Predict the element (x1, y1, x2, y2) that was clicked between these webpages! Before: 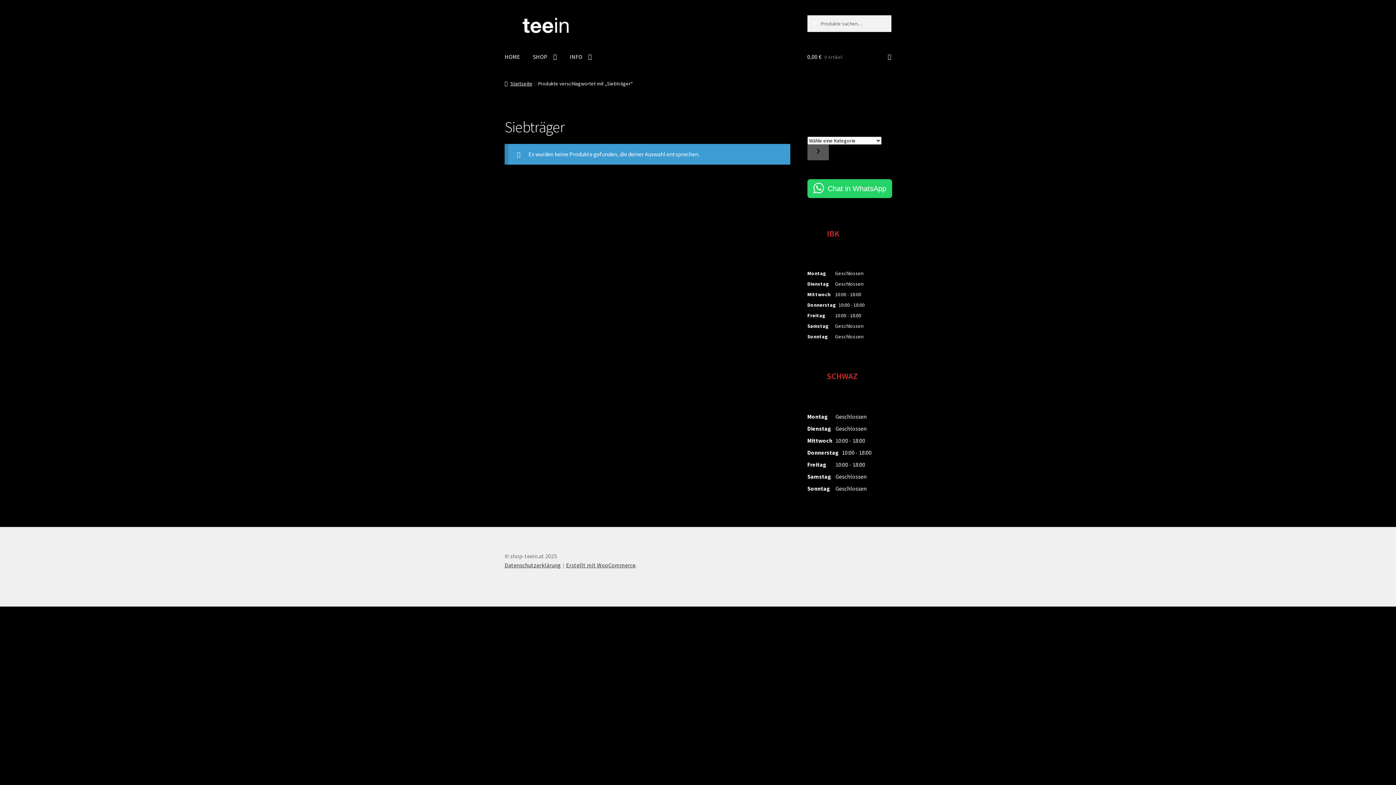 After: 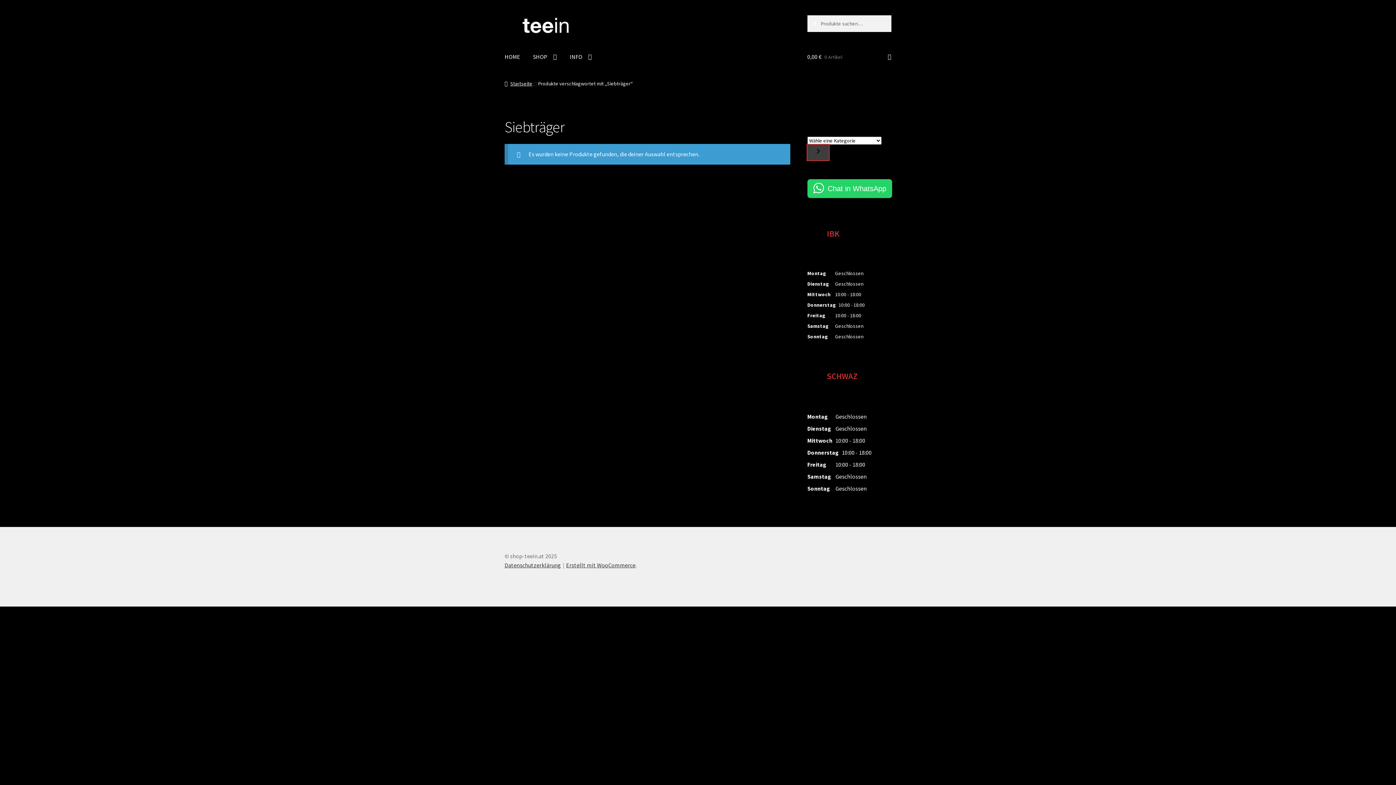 Action: bbox: (807, 144, 829, 160) label: Zur Kategorie